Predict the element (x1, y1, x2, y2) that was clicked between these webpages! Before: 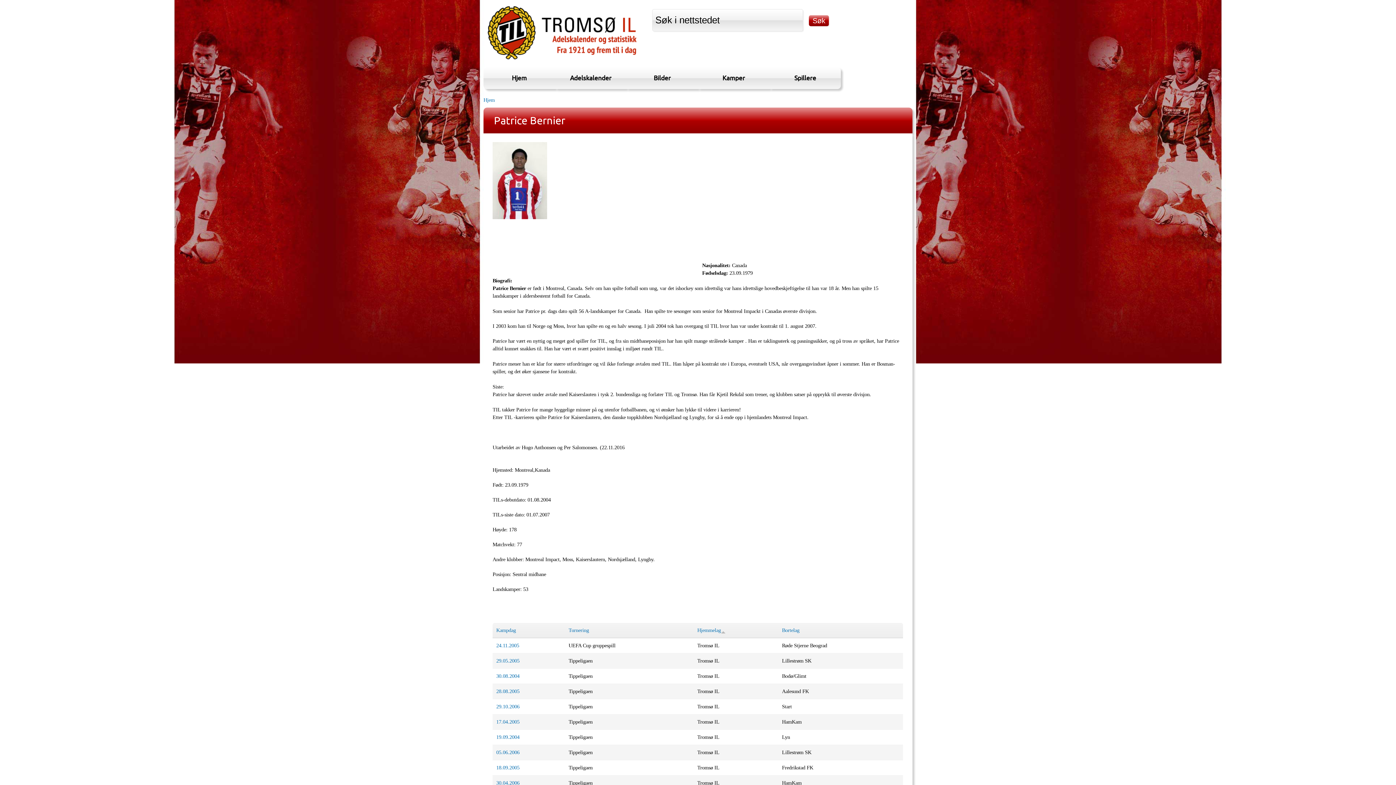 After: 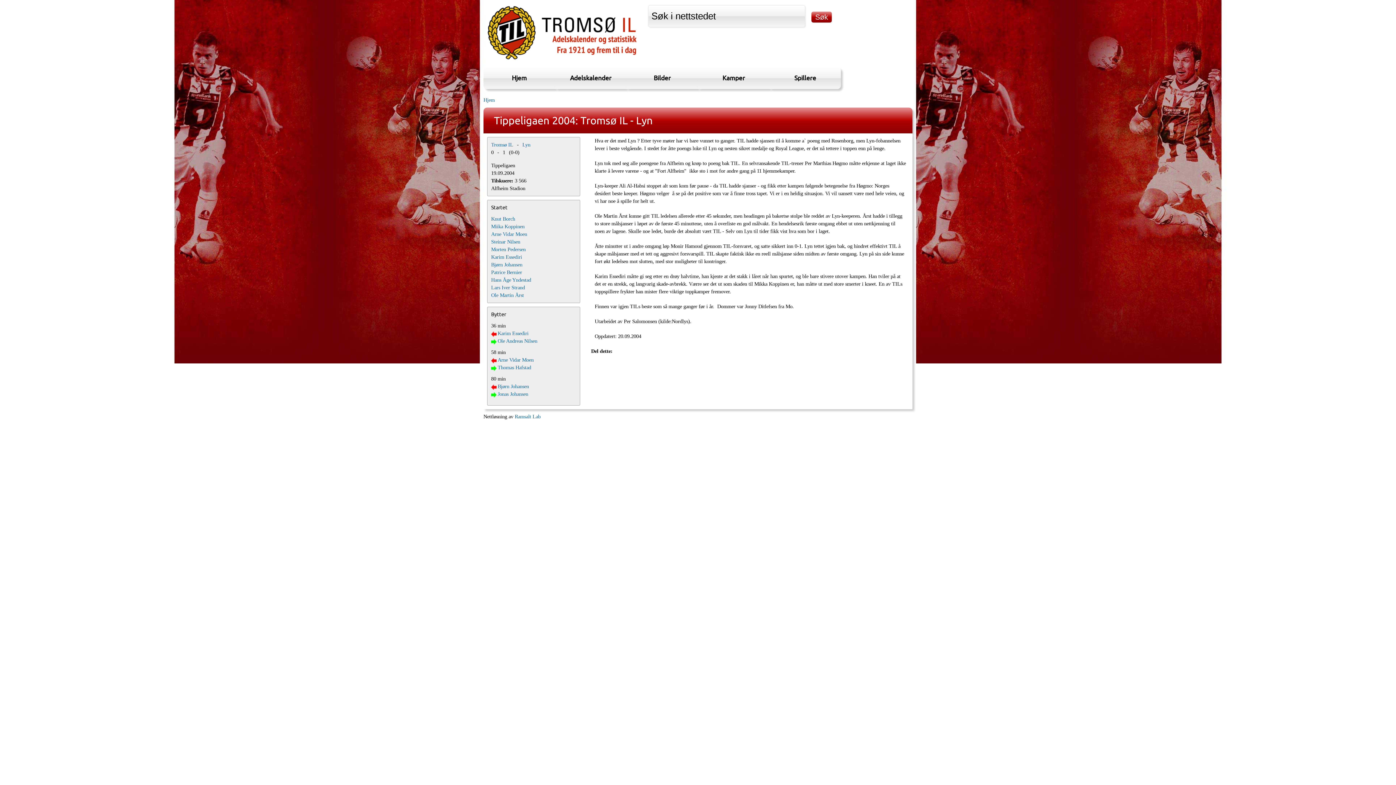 Action: label: 19.09.2004 bbox: (496, 734, 519, 740)